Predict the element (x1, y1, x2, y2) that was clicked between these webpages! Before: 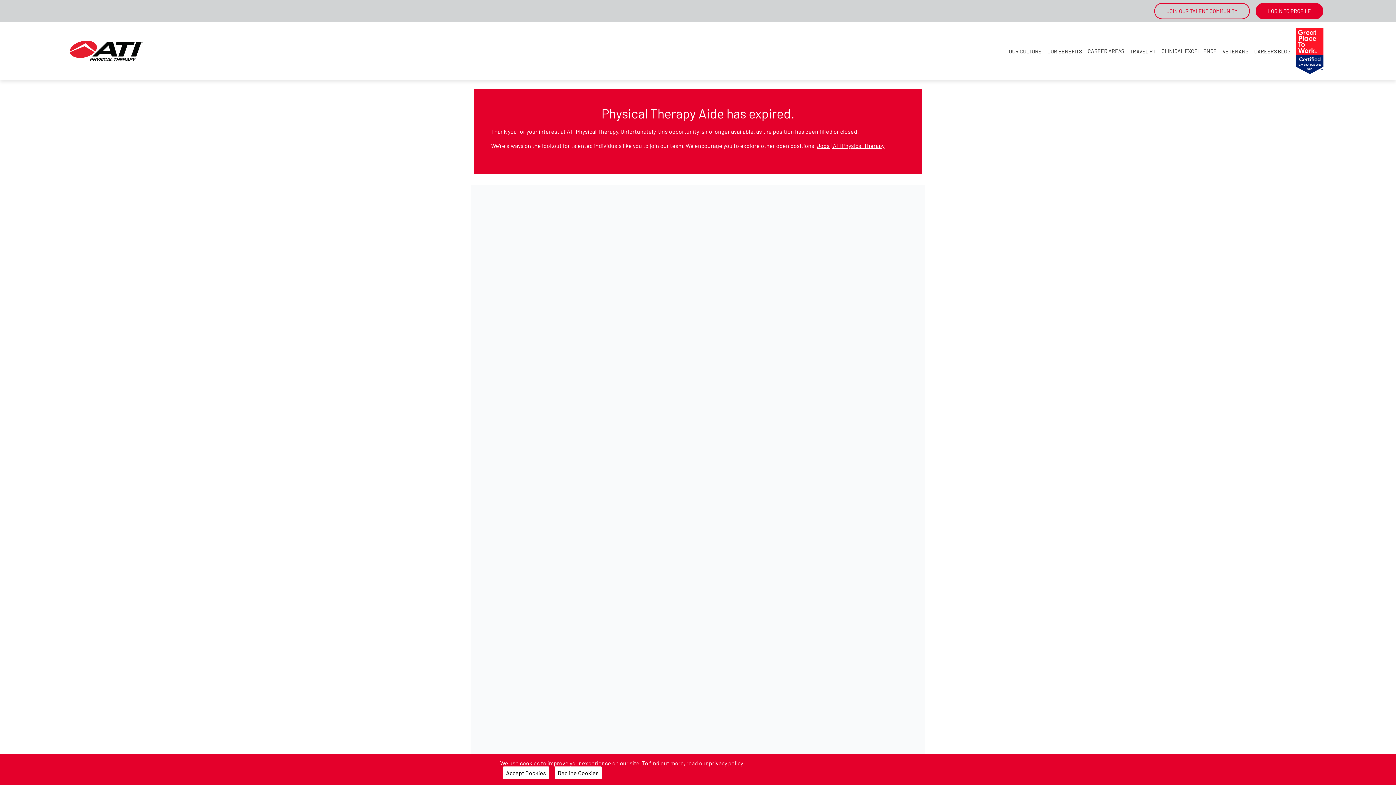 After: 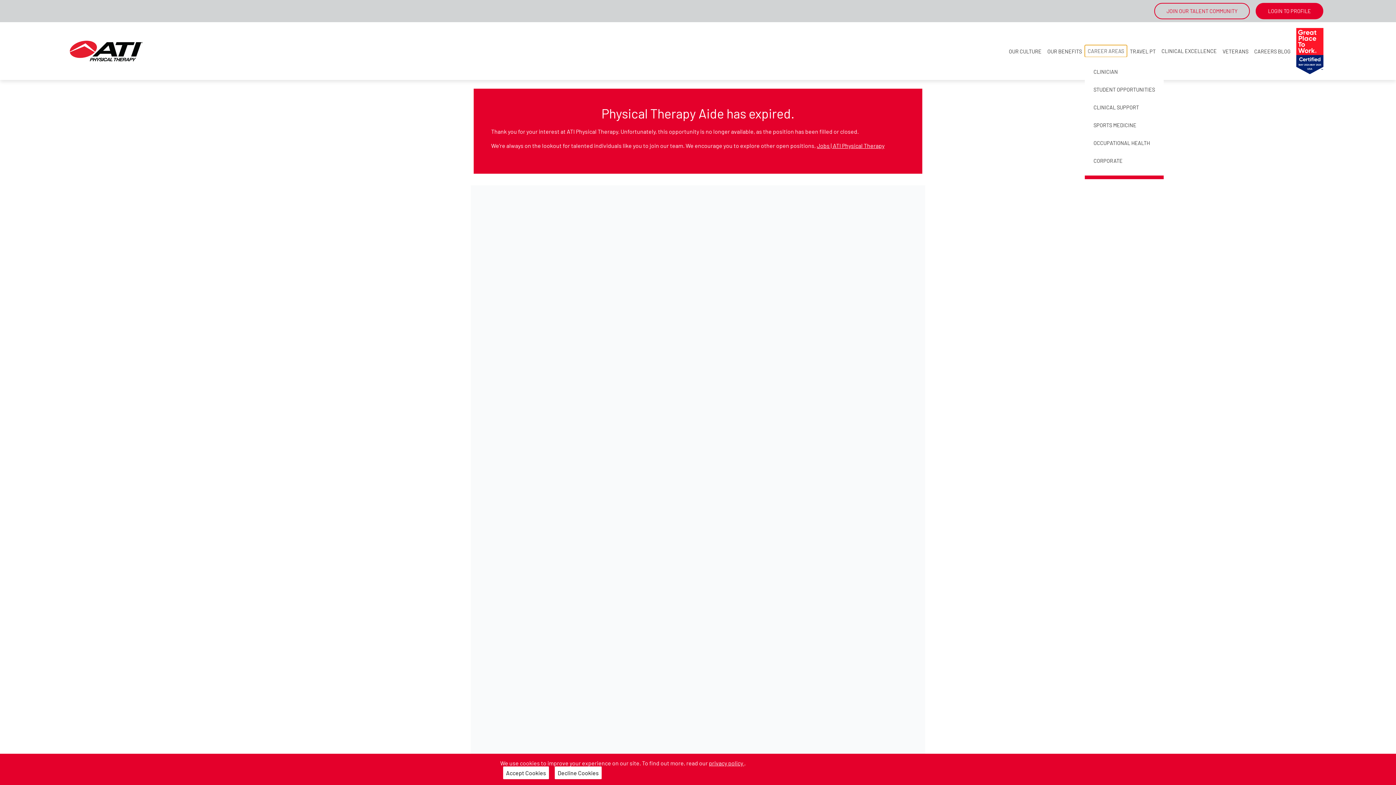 Action: bbox: (1085, 45, 1127, 57) label: CAREER AREAS